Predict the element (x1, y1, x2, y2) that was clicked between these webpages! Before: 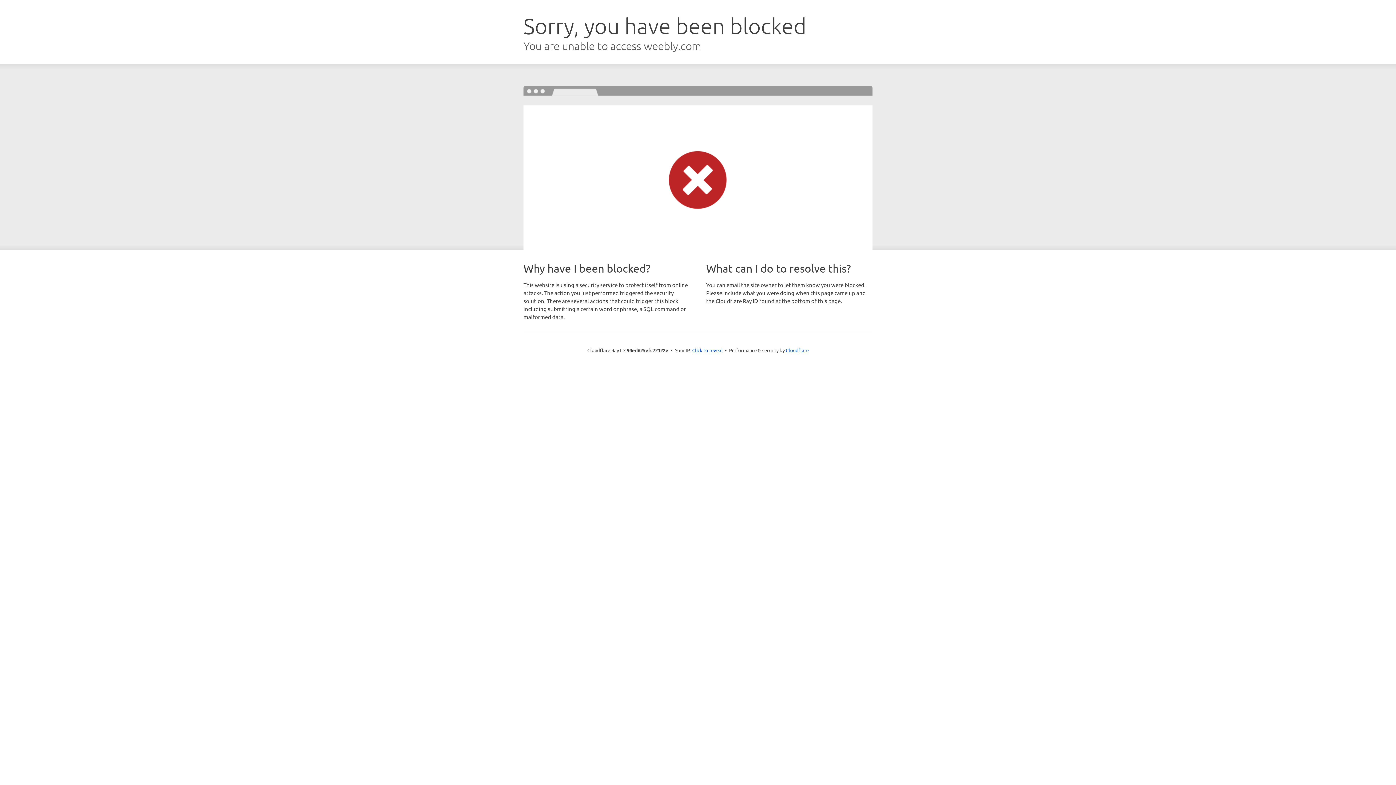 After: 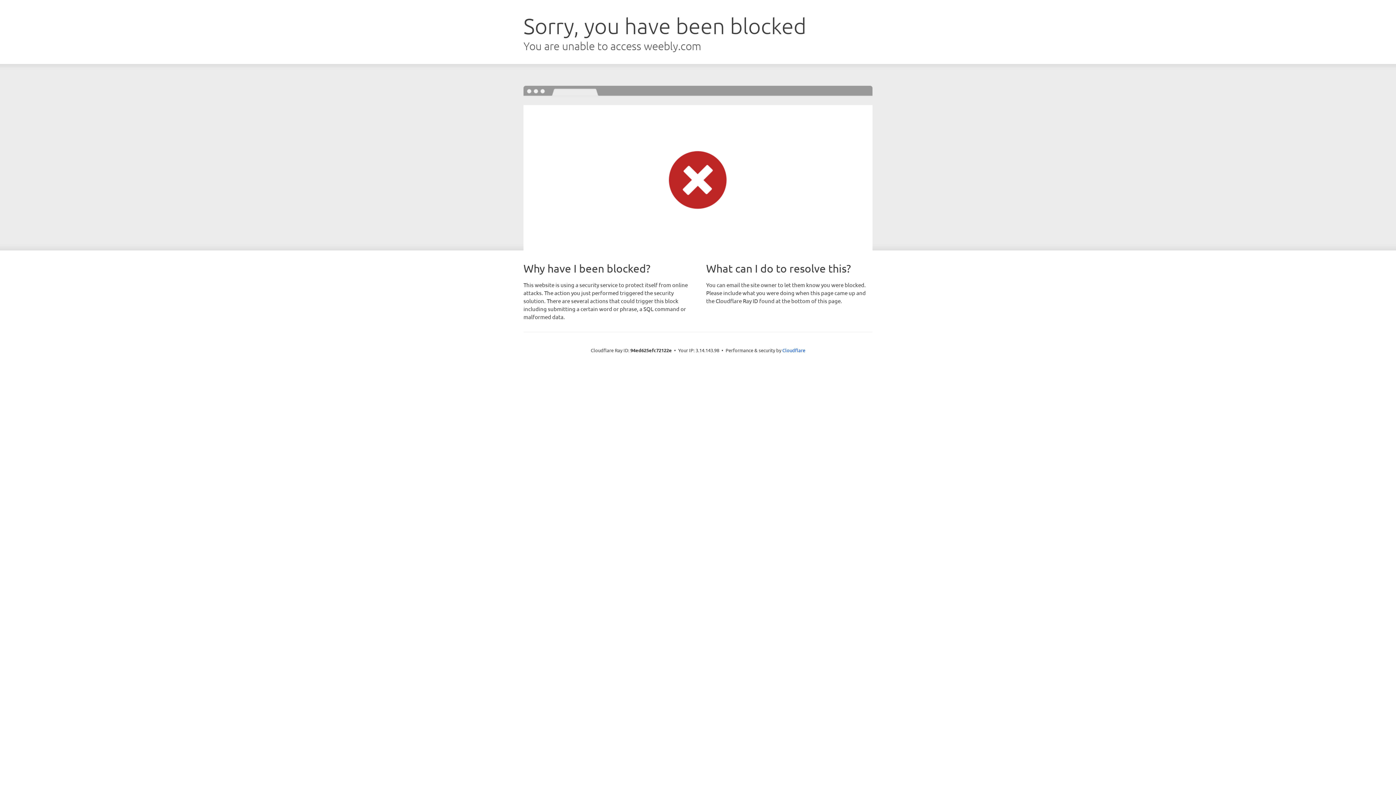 Action: label: Click to reveal bbox: (692, 346, 722, 353)